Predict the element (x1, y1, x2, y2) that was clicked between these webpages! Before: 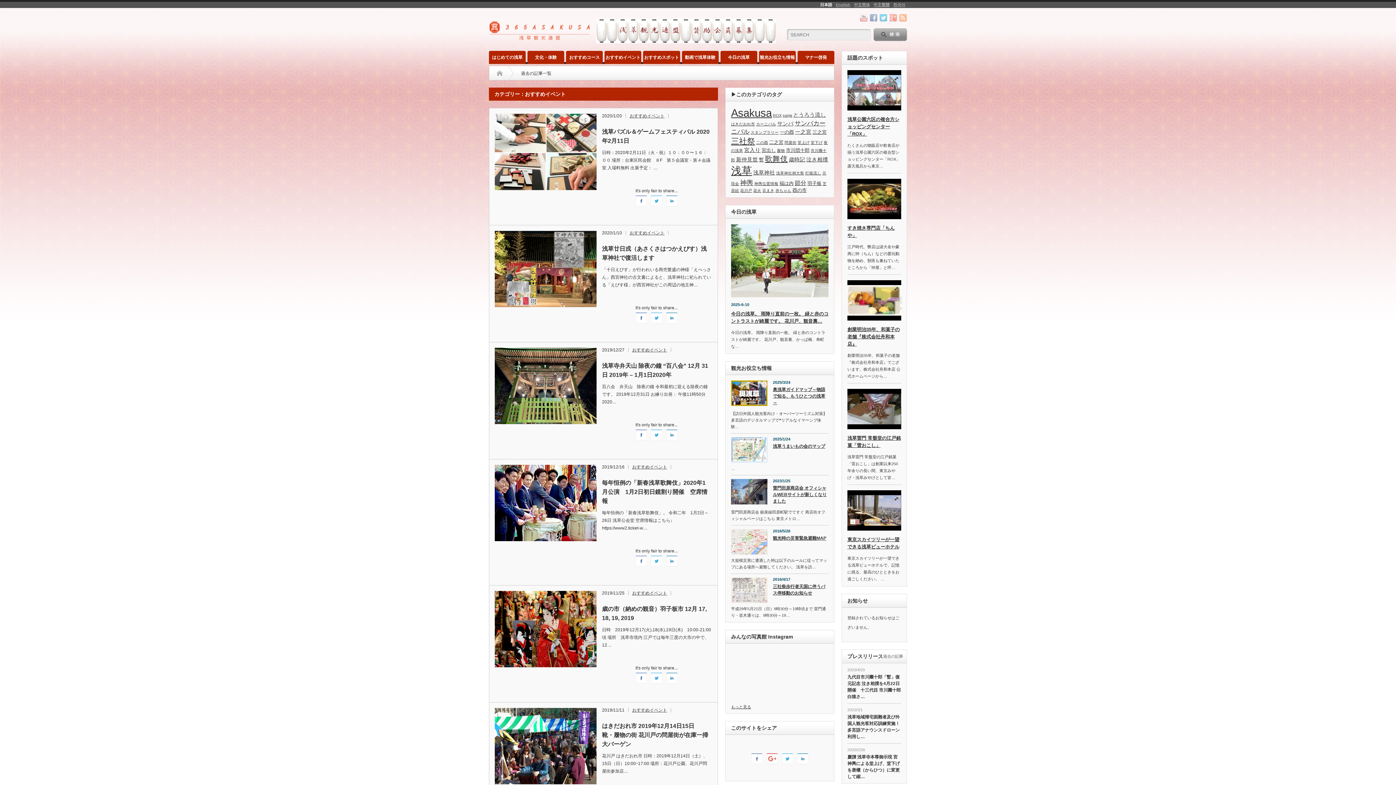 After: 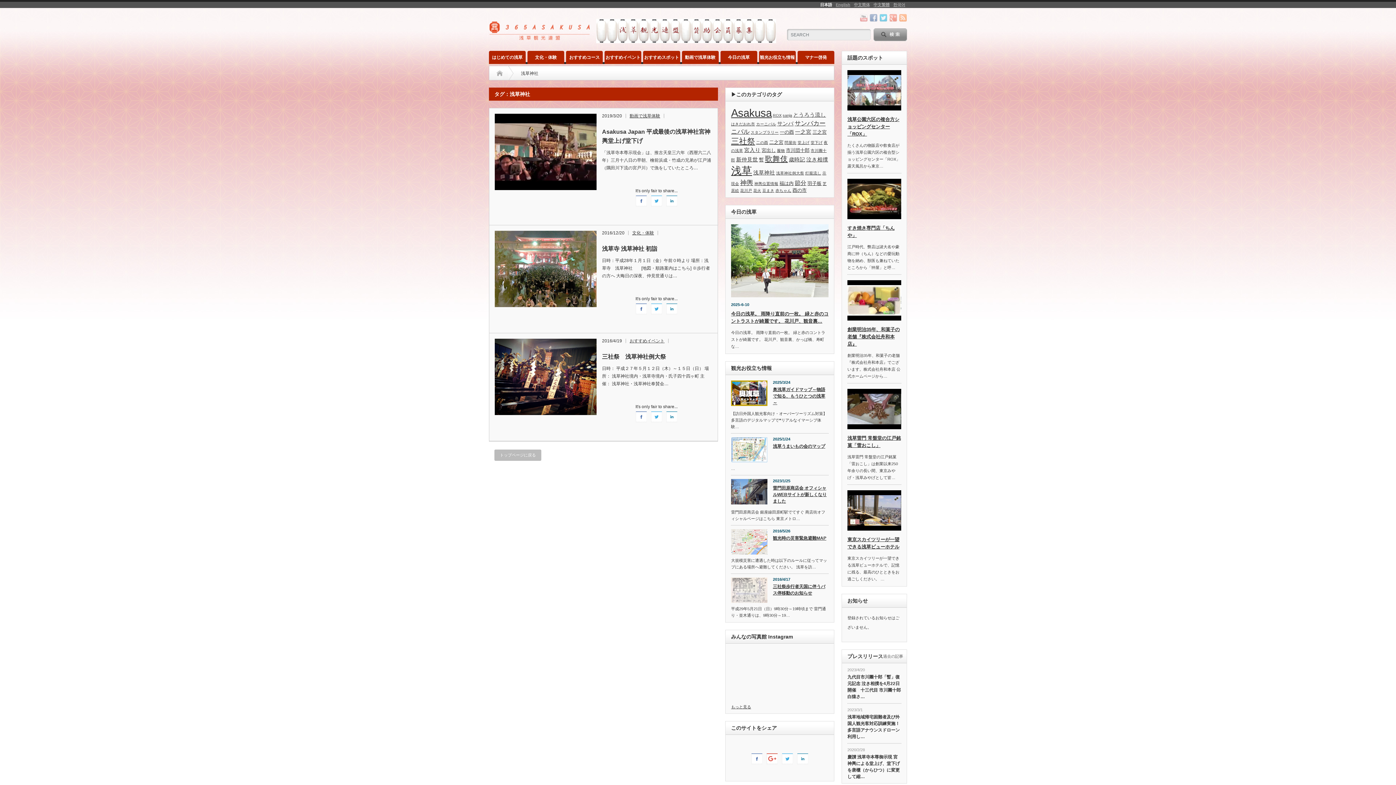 Action: bbox: (753, 169, 775, 175) label: 浅草神社 (3個の項目)